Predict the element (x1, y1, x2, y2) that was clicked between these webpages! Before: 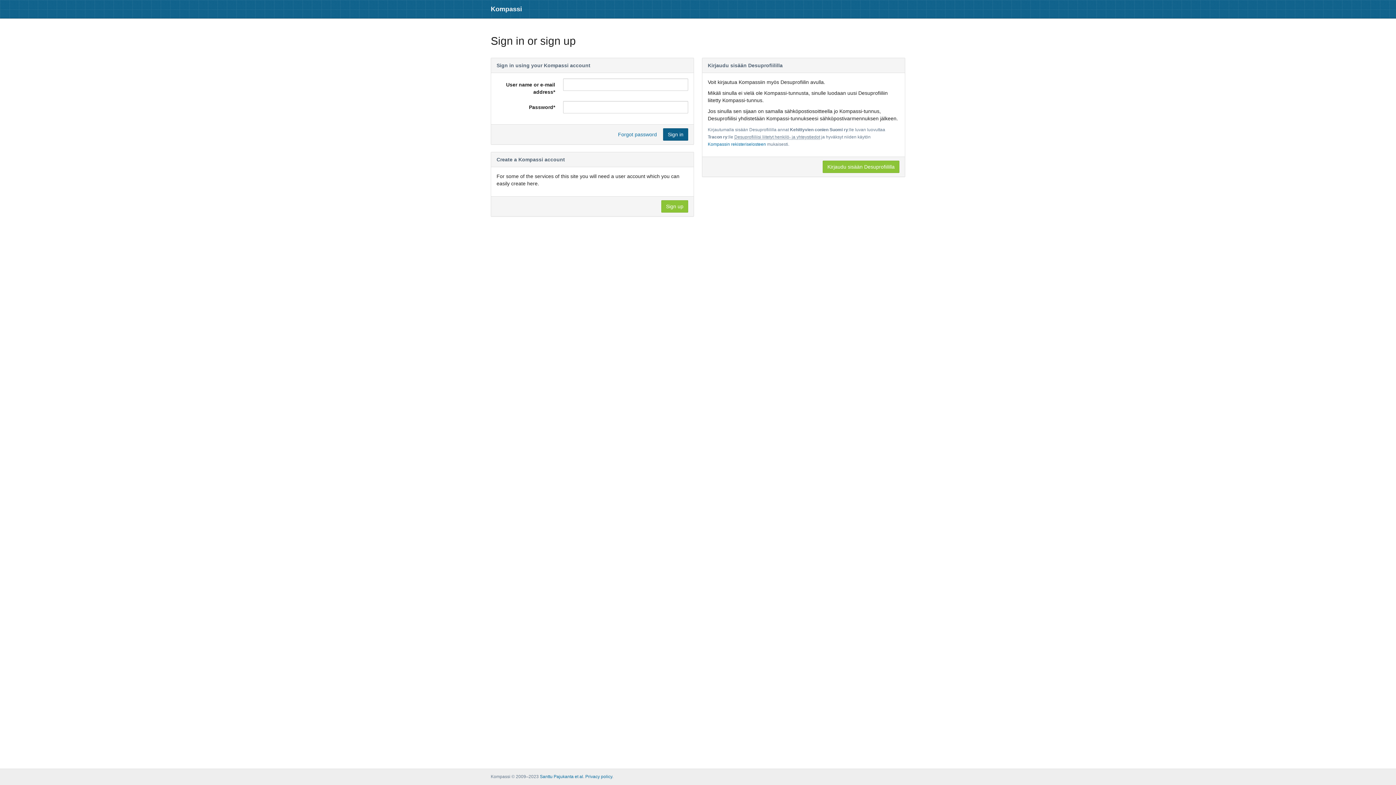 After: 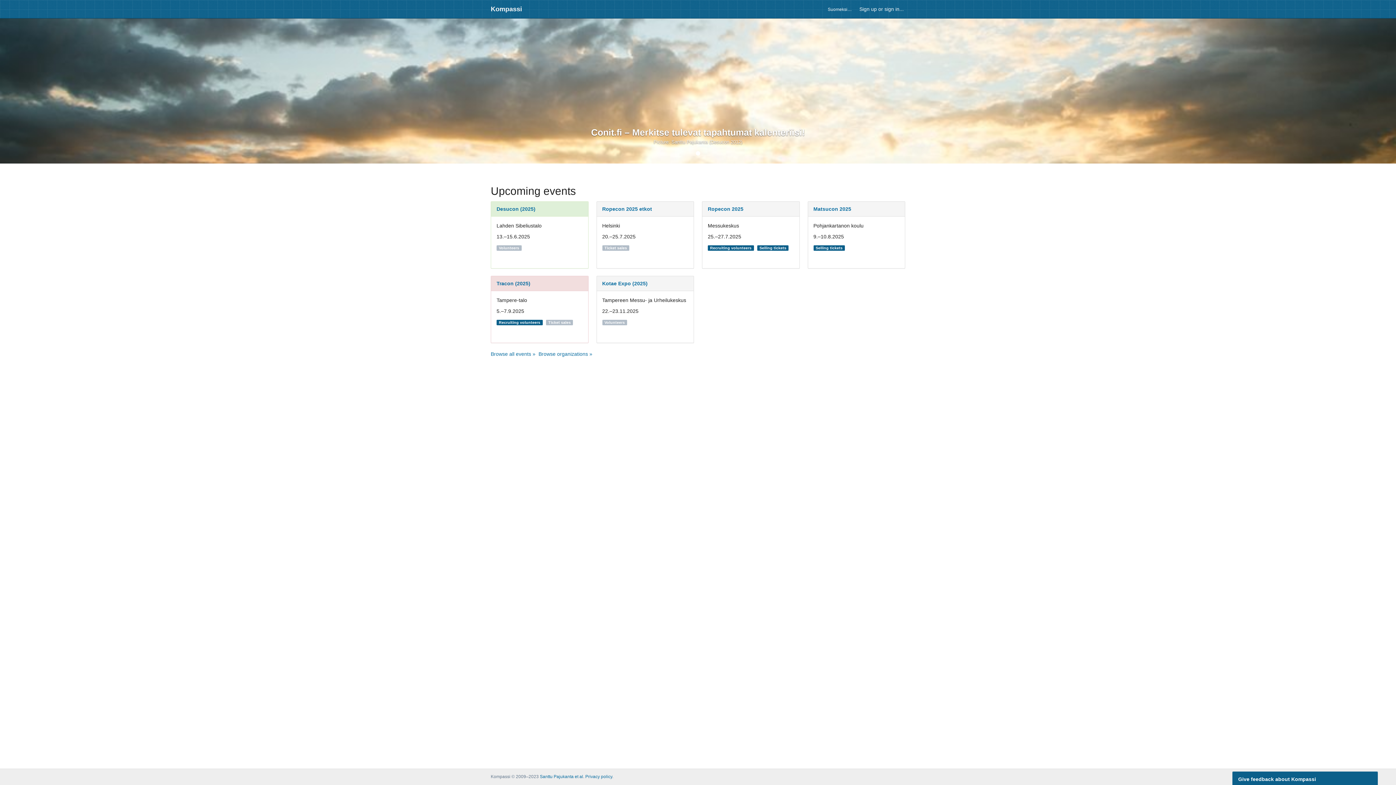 Action: label: Kompassi bbox: (486, 0, 526, 18)